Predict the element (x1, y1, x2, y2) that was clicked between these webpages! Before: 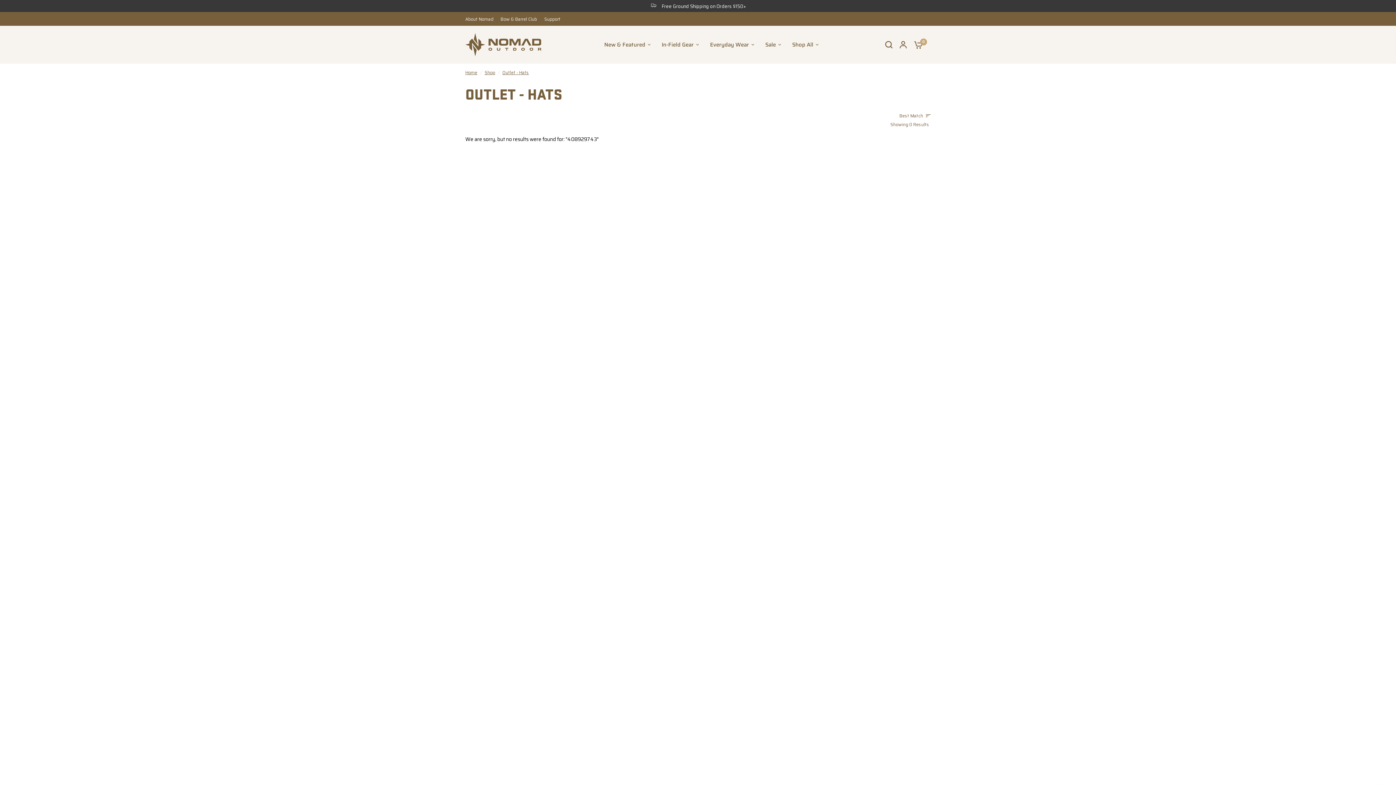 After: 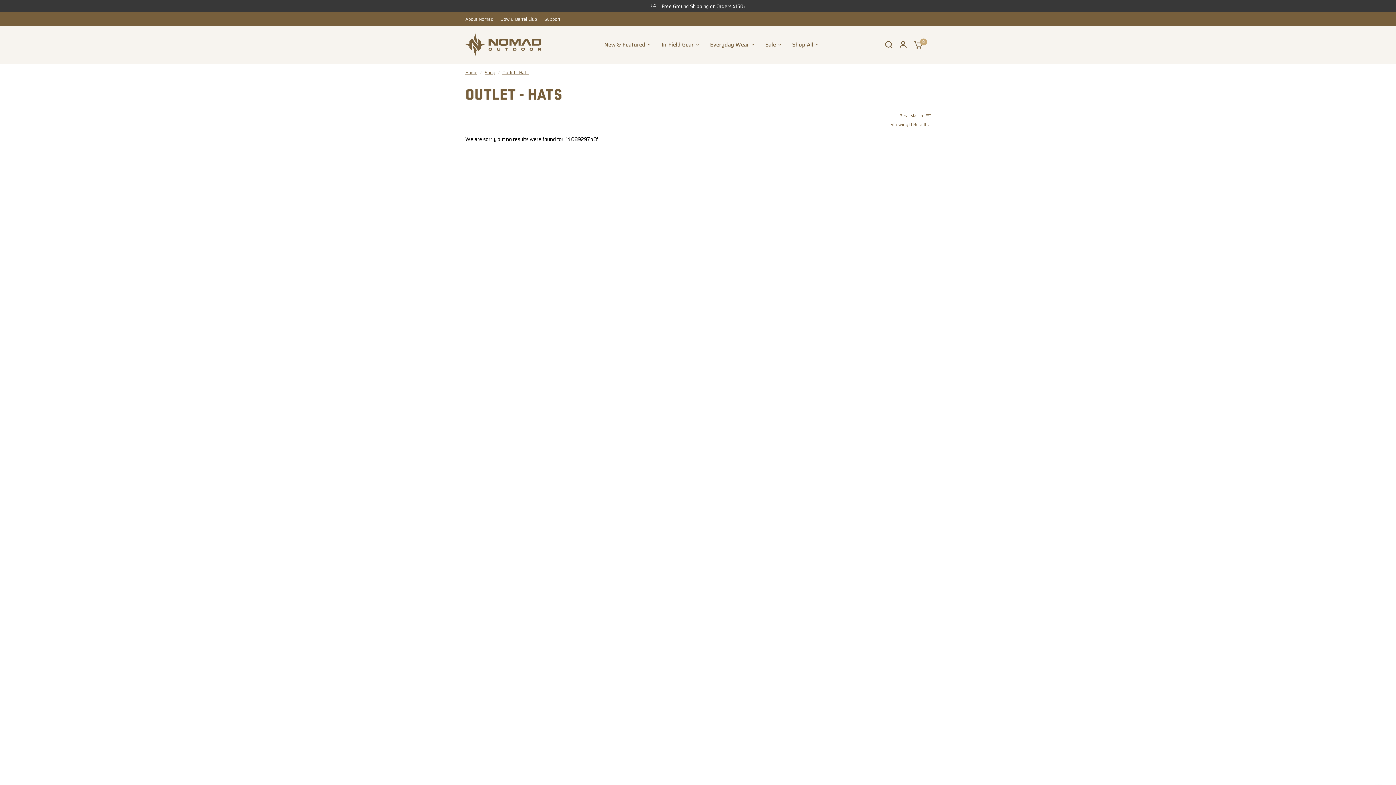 Action: bbox: (502, 69, 529, 76) label: Outlet - Hats